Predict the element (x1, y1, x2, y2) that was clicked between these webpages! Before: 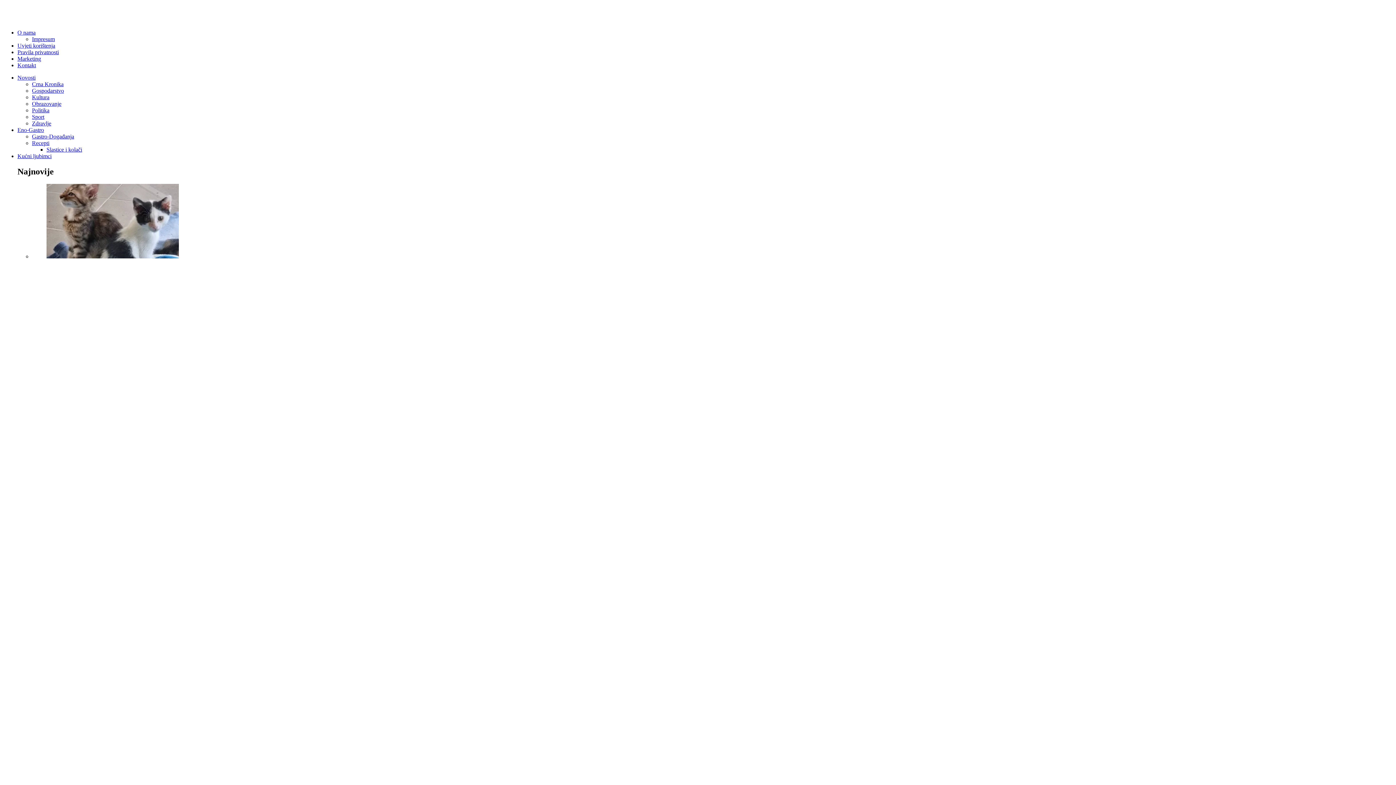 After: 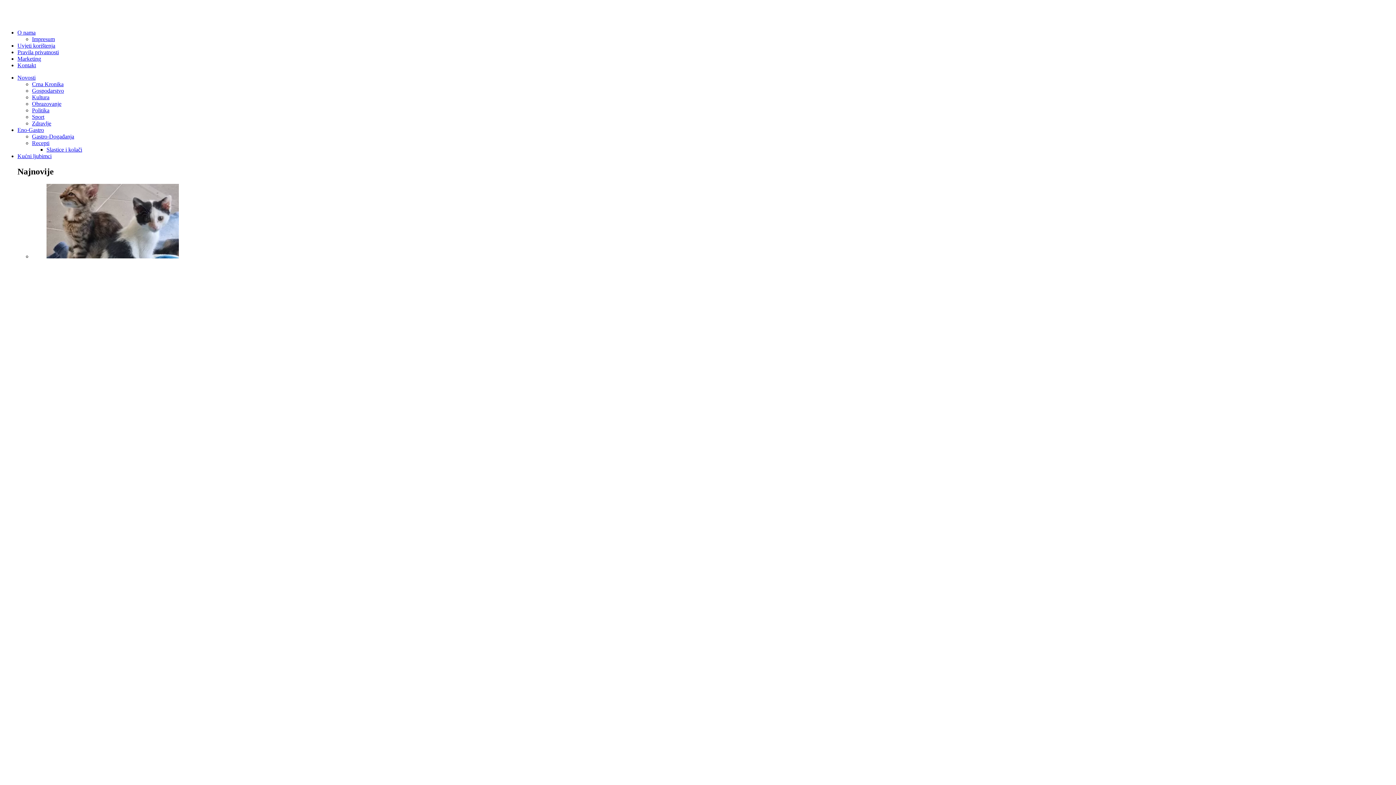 Action: label: Politika bbox: (32, 107, 49, 113)